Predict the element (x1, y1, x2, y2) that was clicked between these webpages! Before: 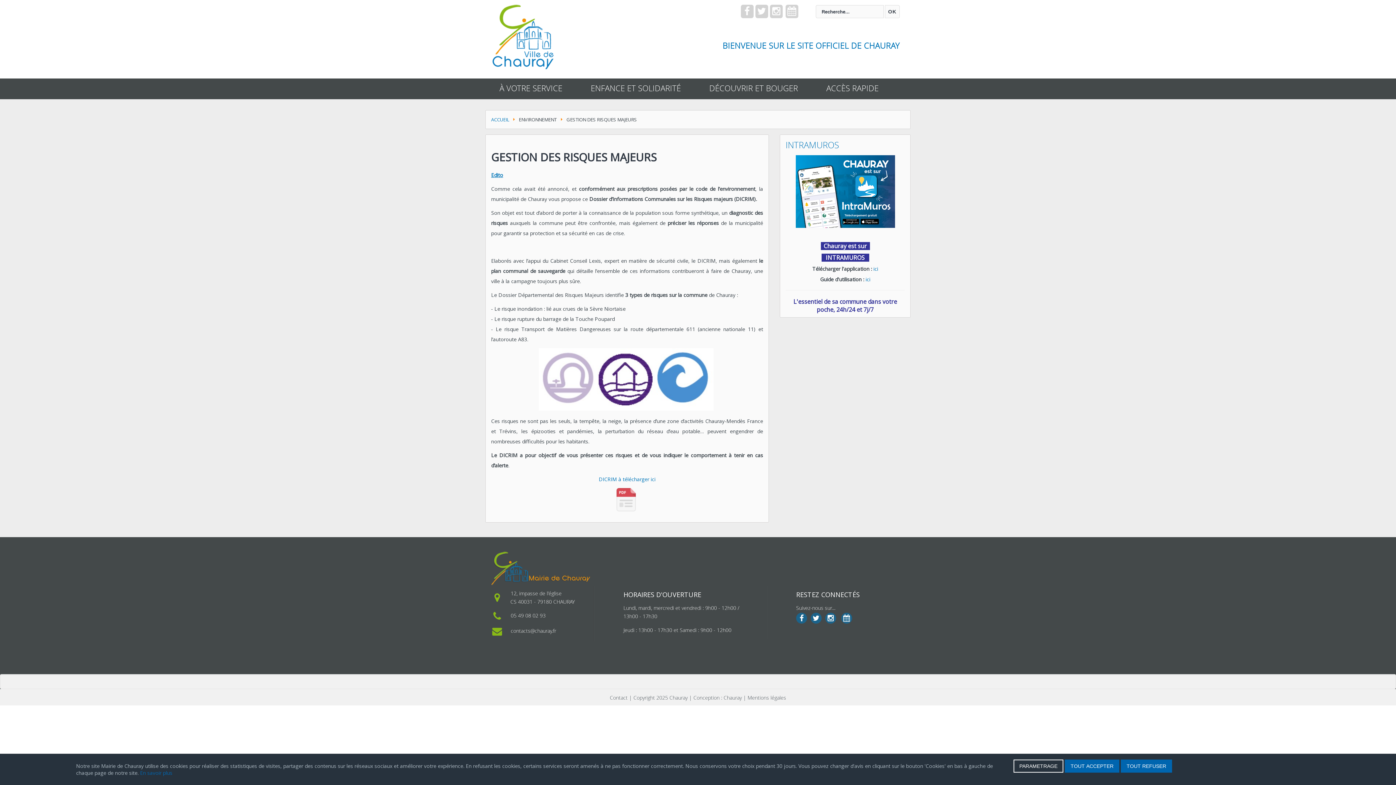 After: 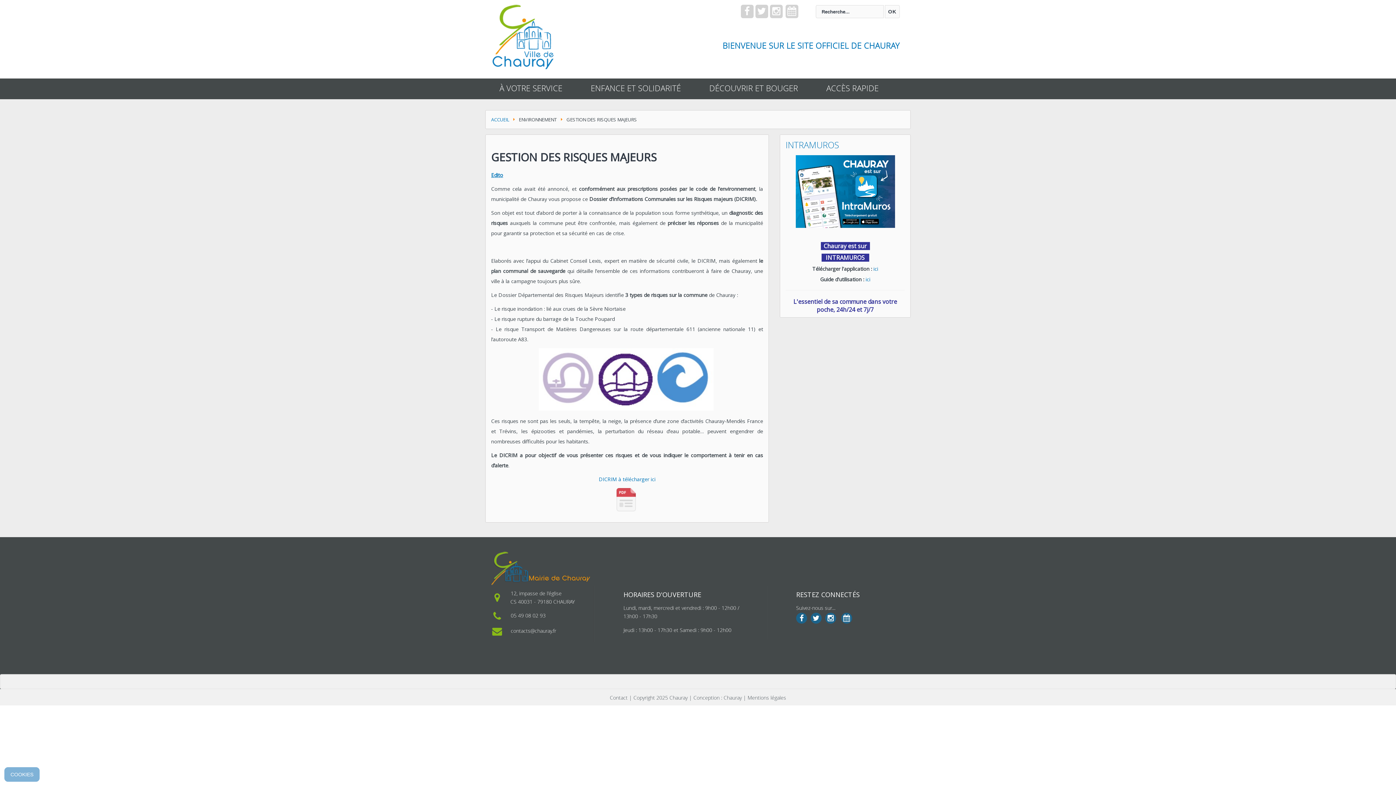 Action: label: TOUT REFUSER bbox: (1121, 760, 1172, 773)